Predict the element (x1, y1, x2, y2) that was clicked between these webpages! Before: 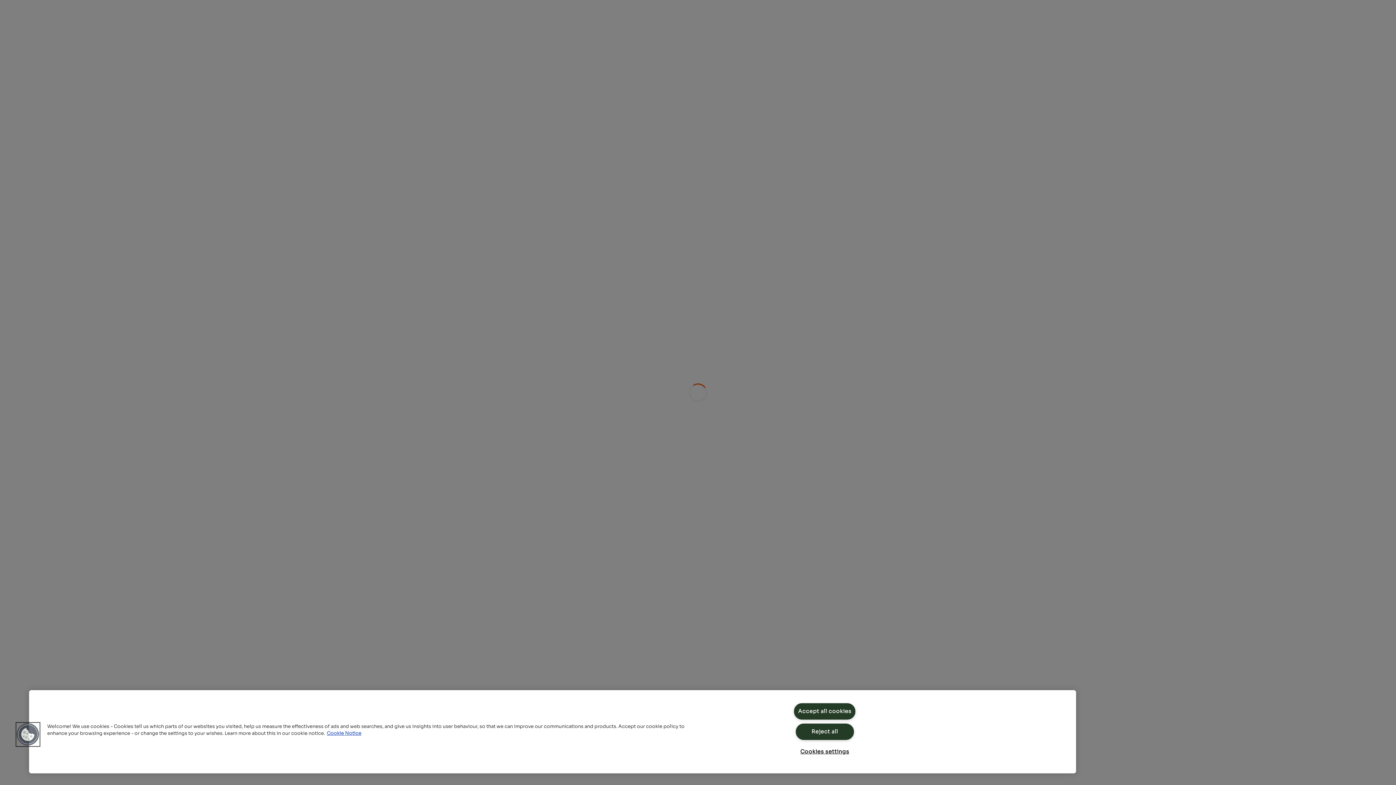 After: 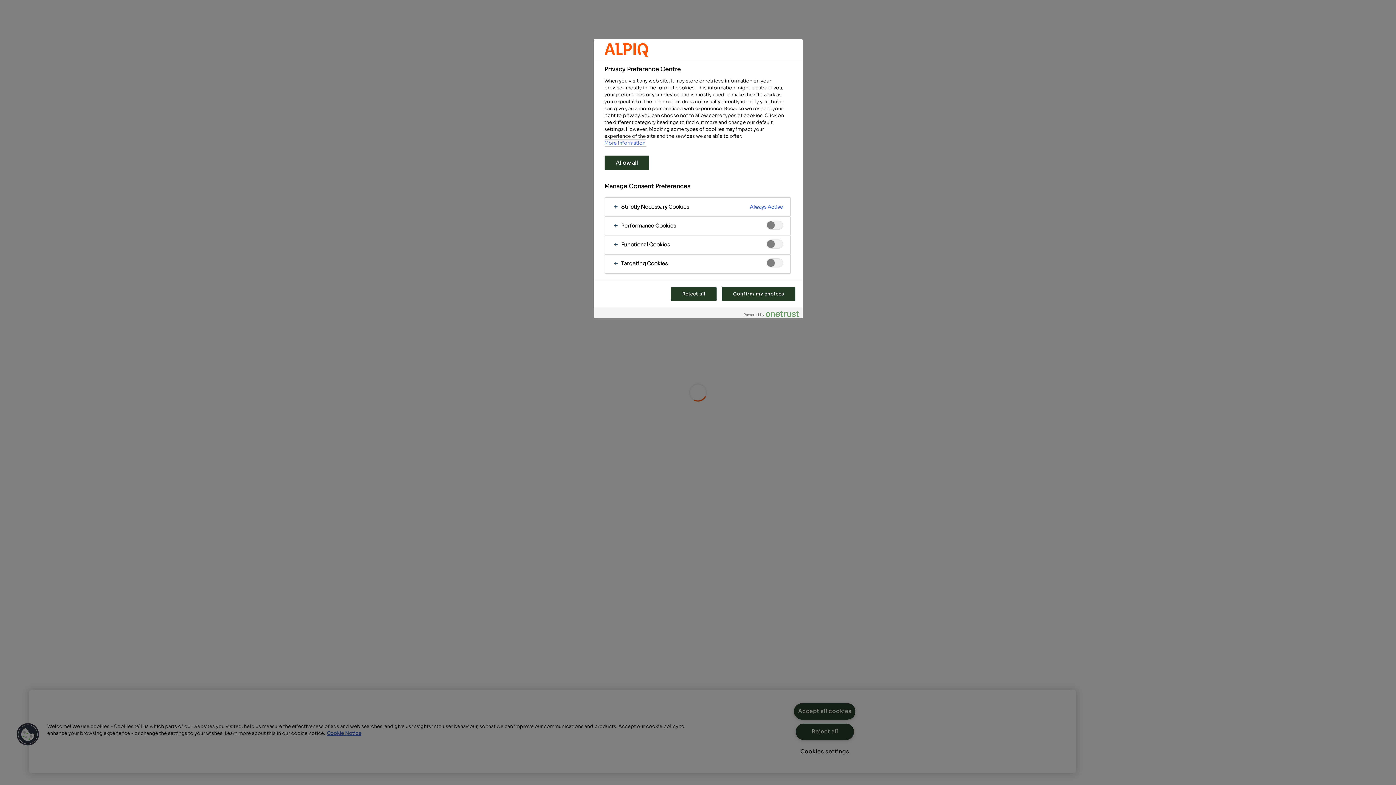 Action: bbox: (795, 744, 854, 760) label: Cookies settings